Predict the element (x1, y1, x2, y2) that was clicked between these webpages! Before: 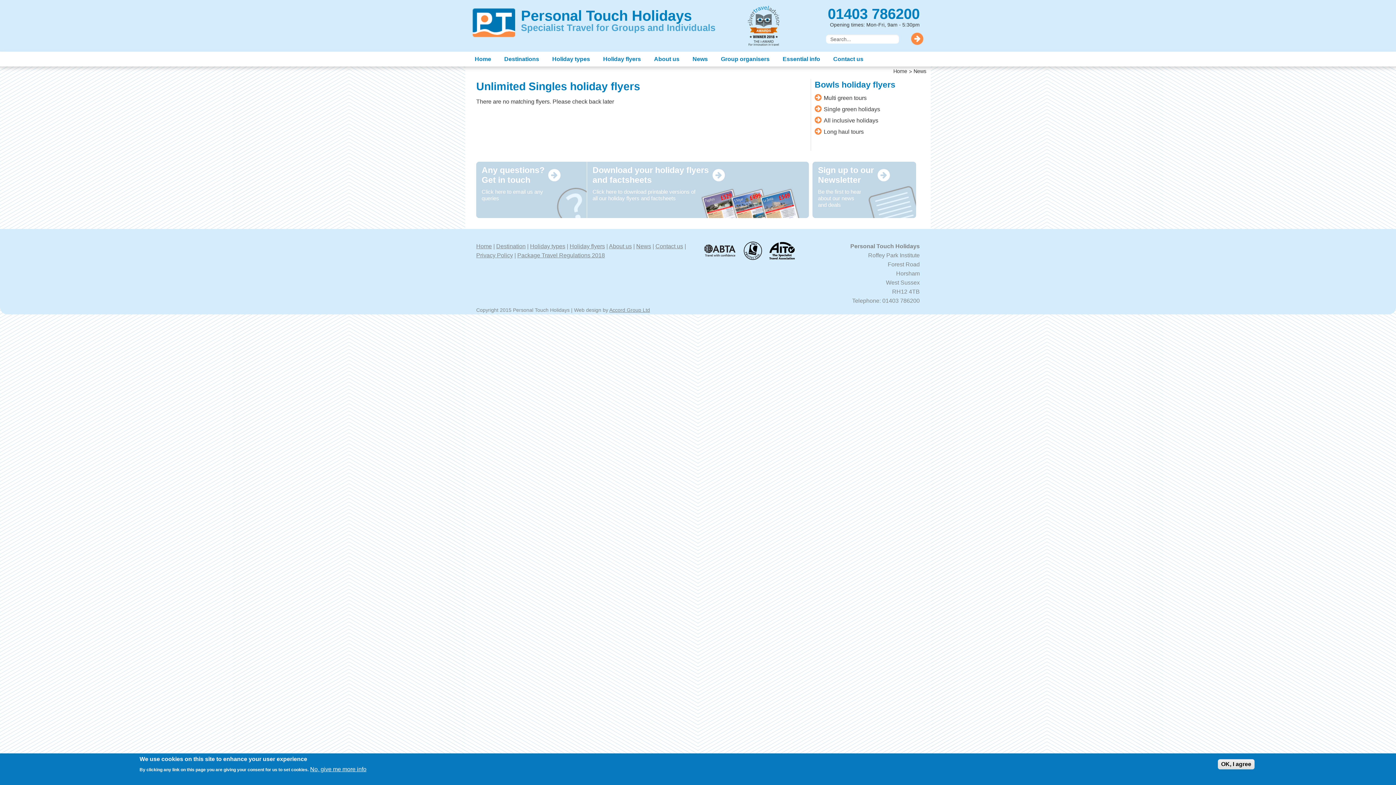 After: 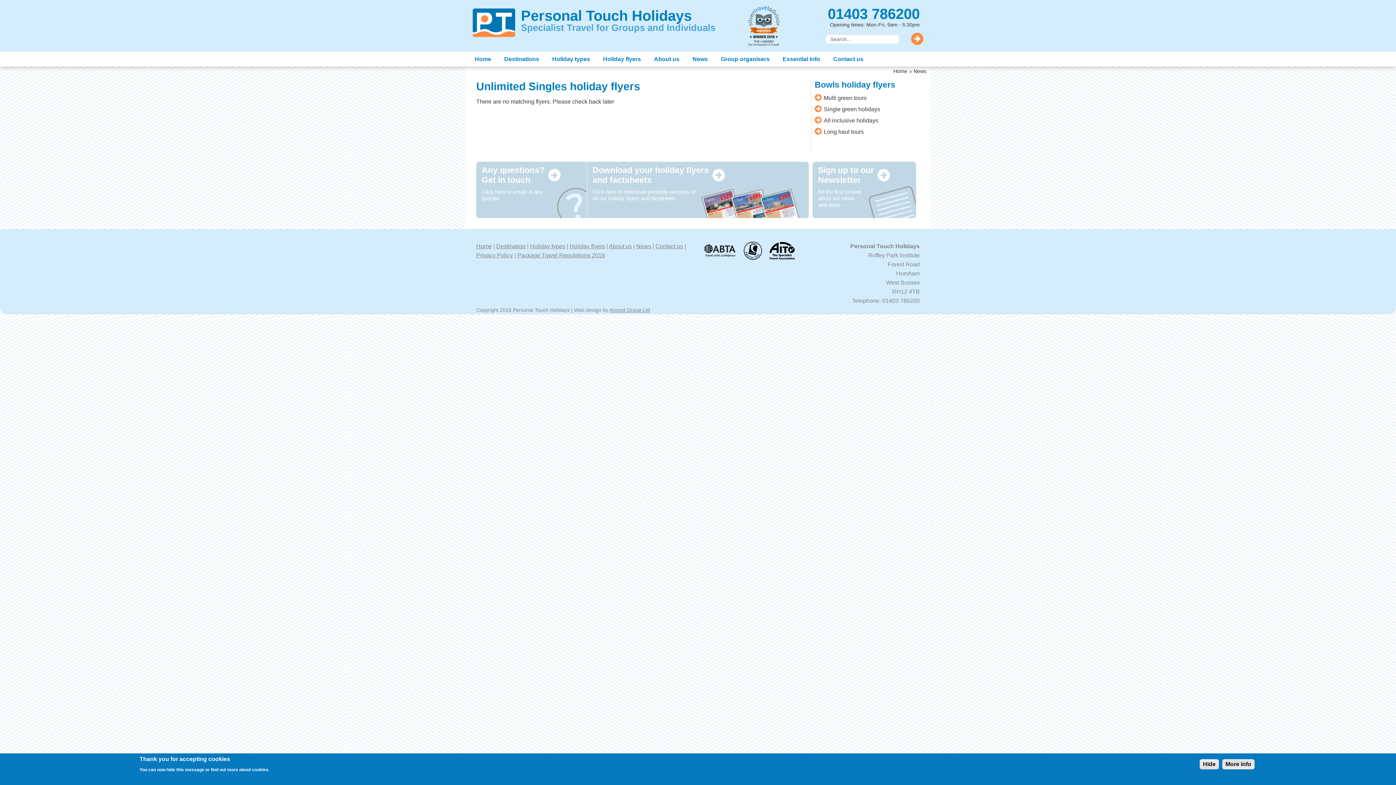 Action: bbox: (1218, 759, 1254, 769) label: OK, I agree